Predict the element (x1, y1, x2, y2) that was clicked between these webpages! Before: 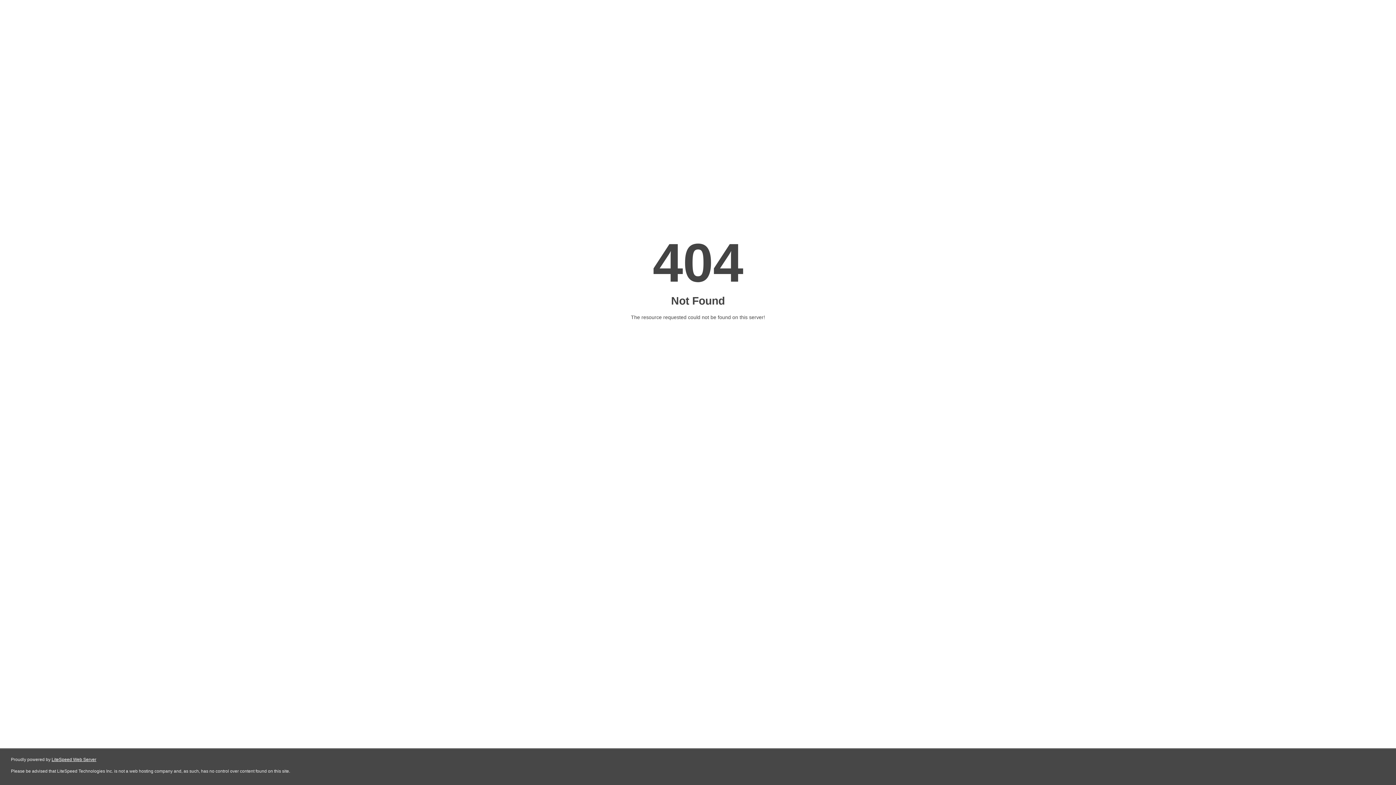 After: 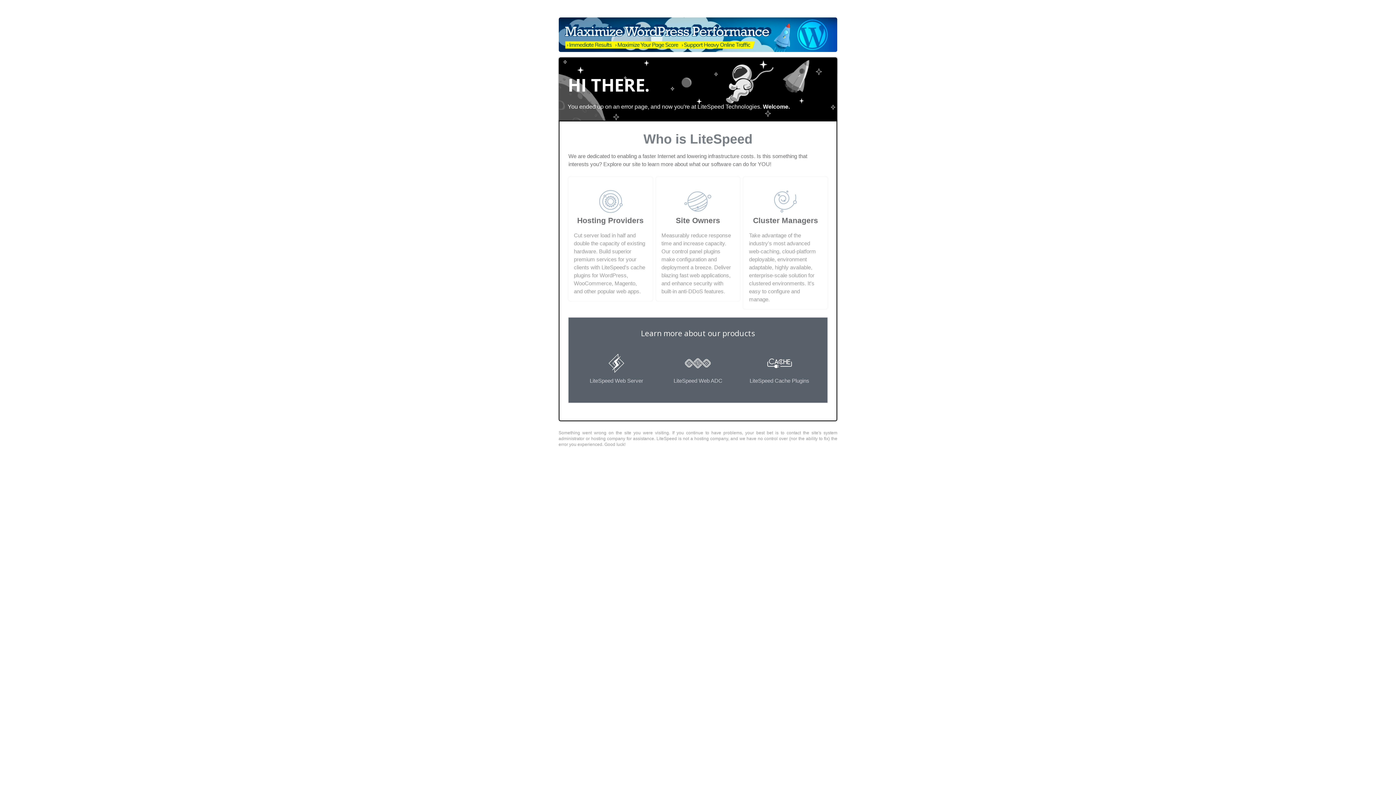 Action: label: LiteSpeed Web Server bbox: (51, 757, 96, 762)